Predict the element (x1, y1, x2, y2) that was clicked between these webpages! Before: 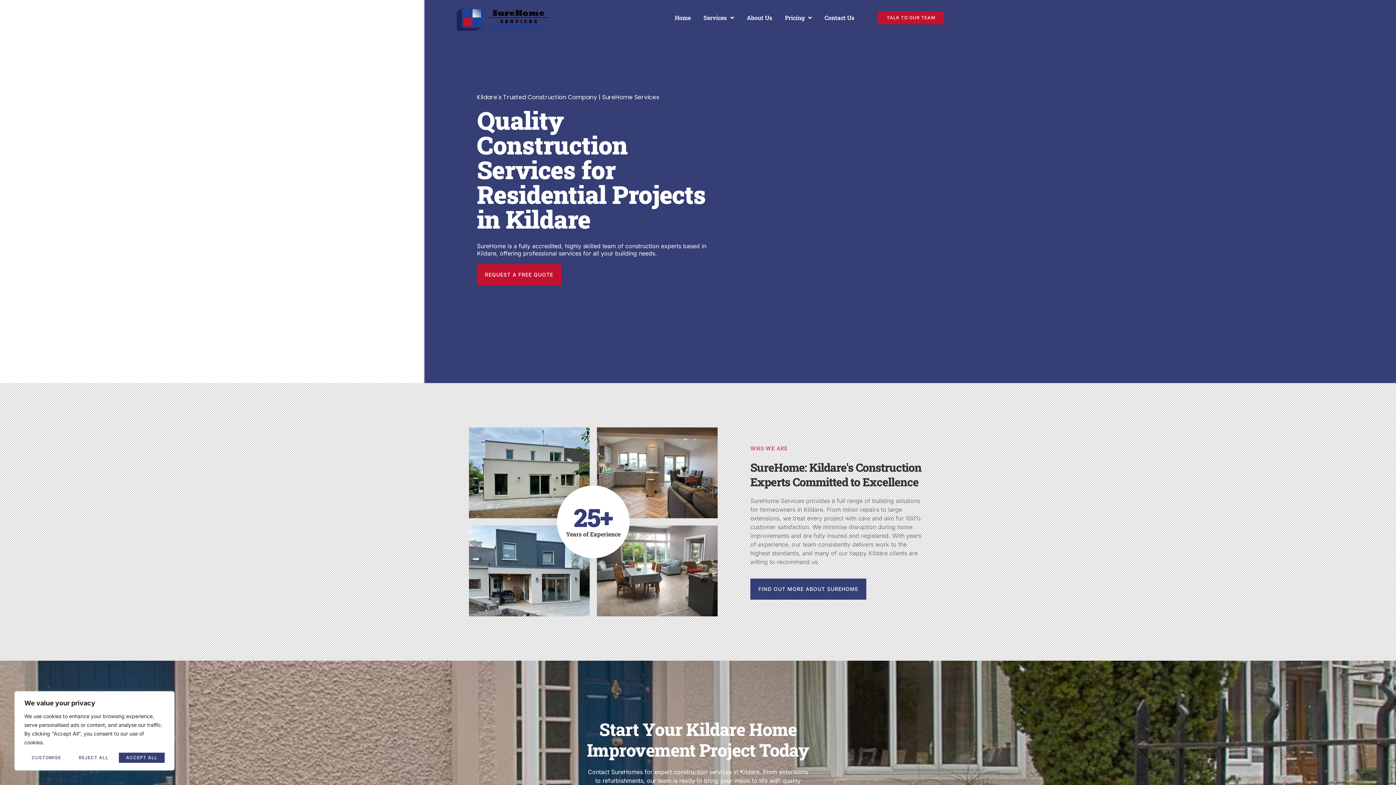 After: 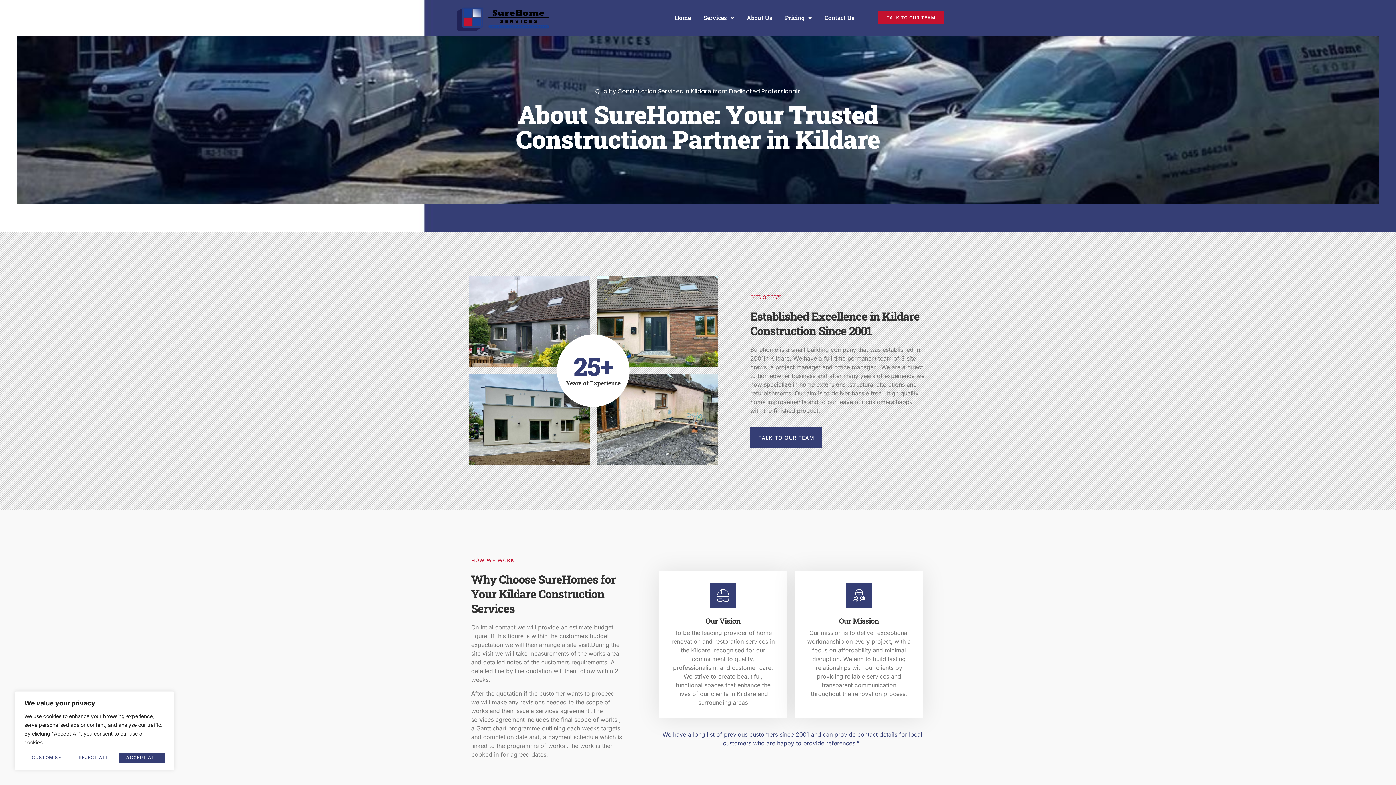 Action: bbox: (750, 578, 866, 600) label: FIND OUT MORE ABOUT SUREHOME